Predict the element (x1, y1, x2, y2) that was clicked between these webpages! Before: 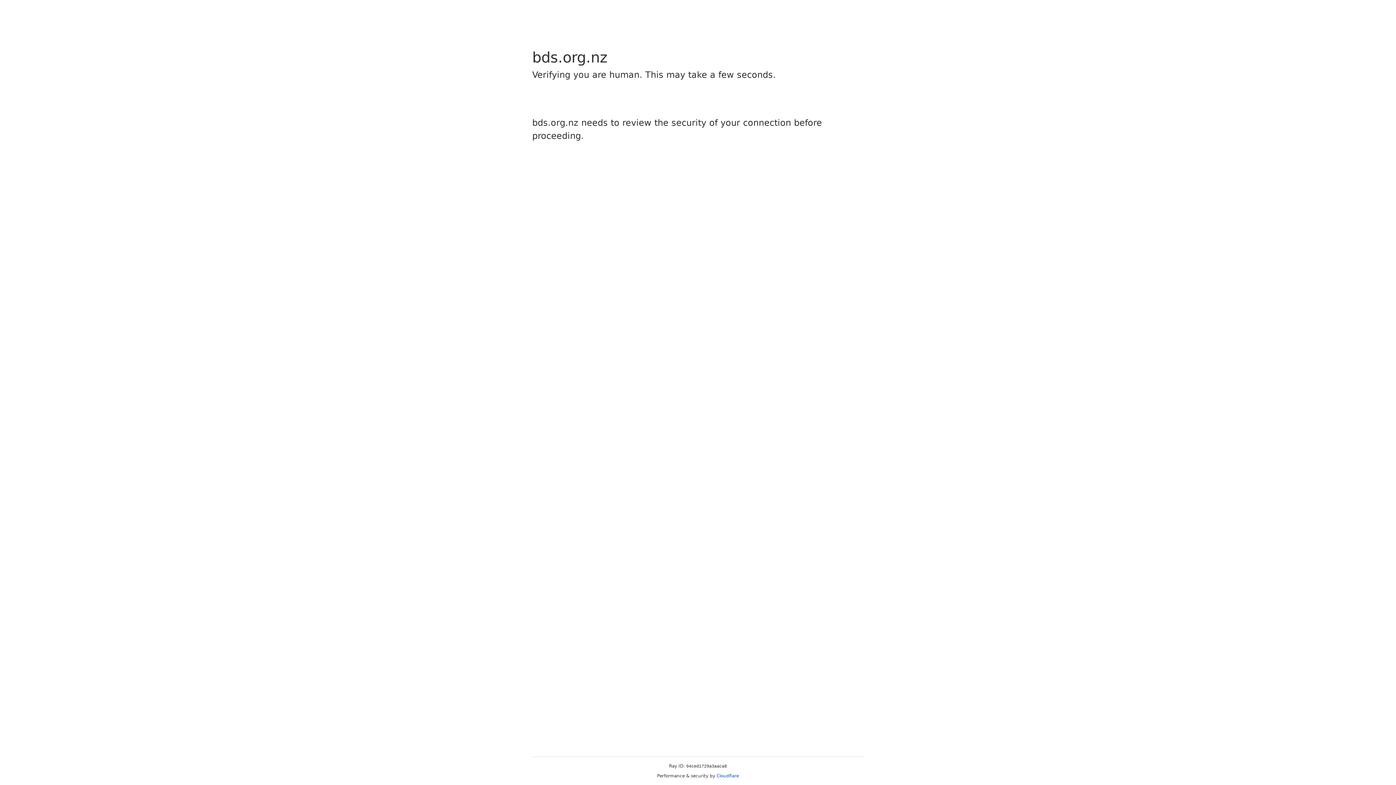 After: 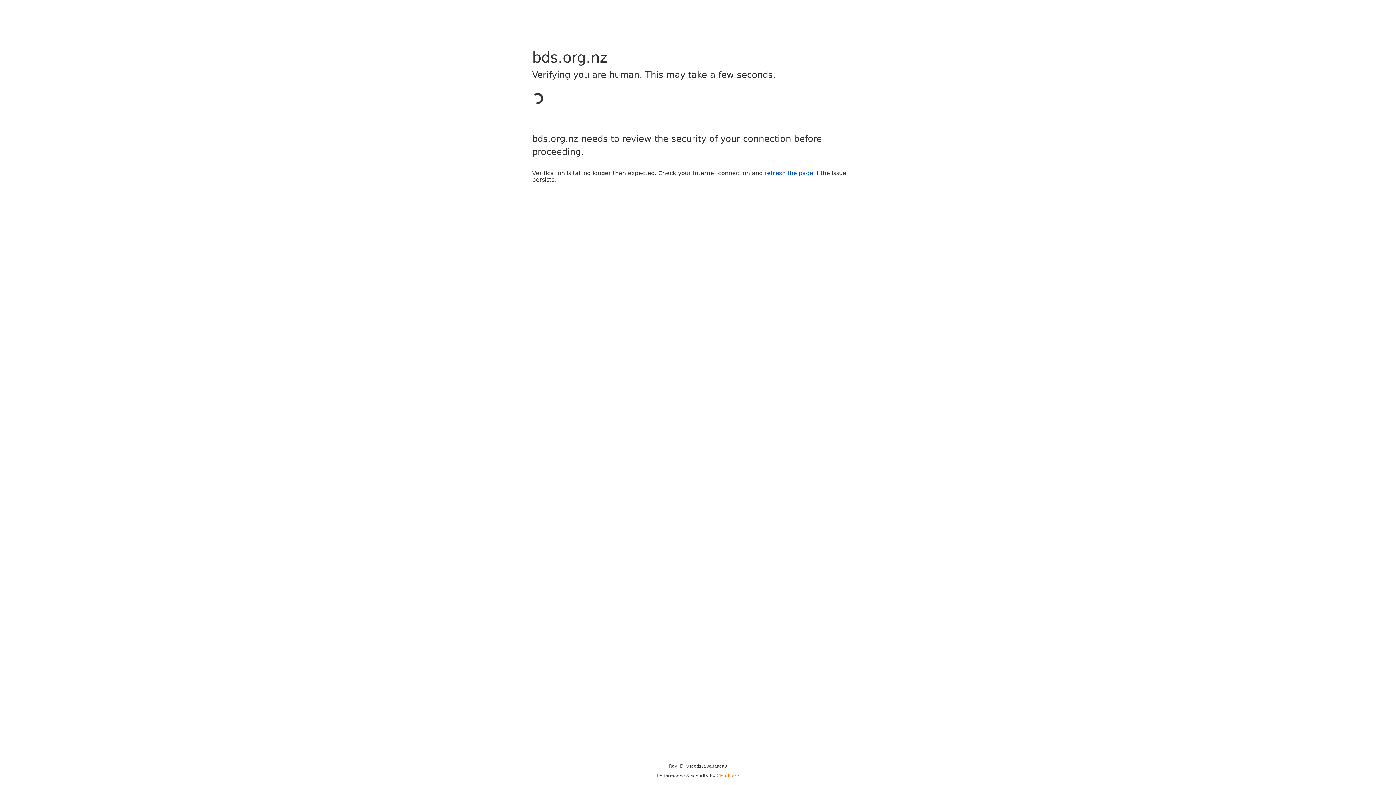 Action: bbox: (716, 773, 739, 778) label: Cloudflare